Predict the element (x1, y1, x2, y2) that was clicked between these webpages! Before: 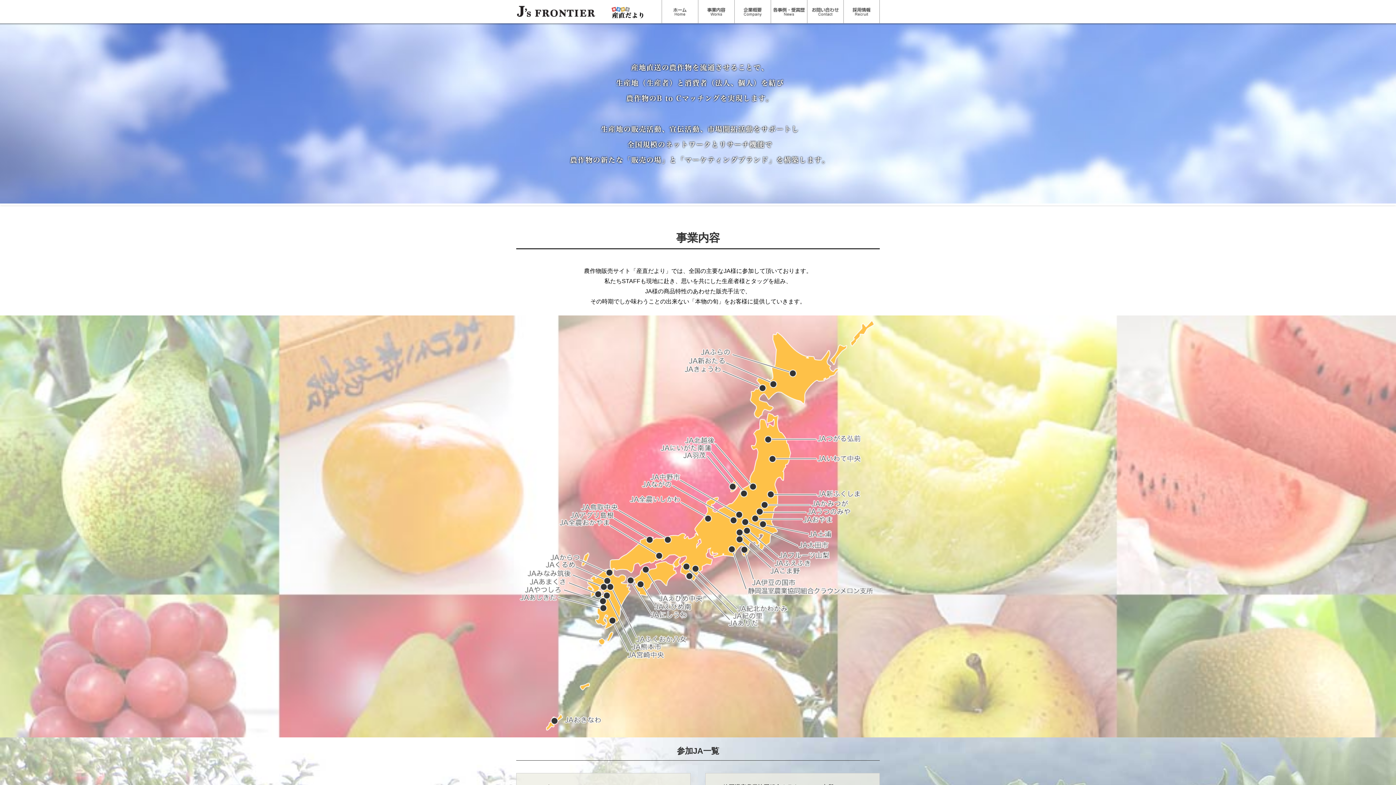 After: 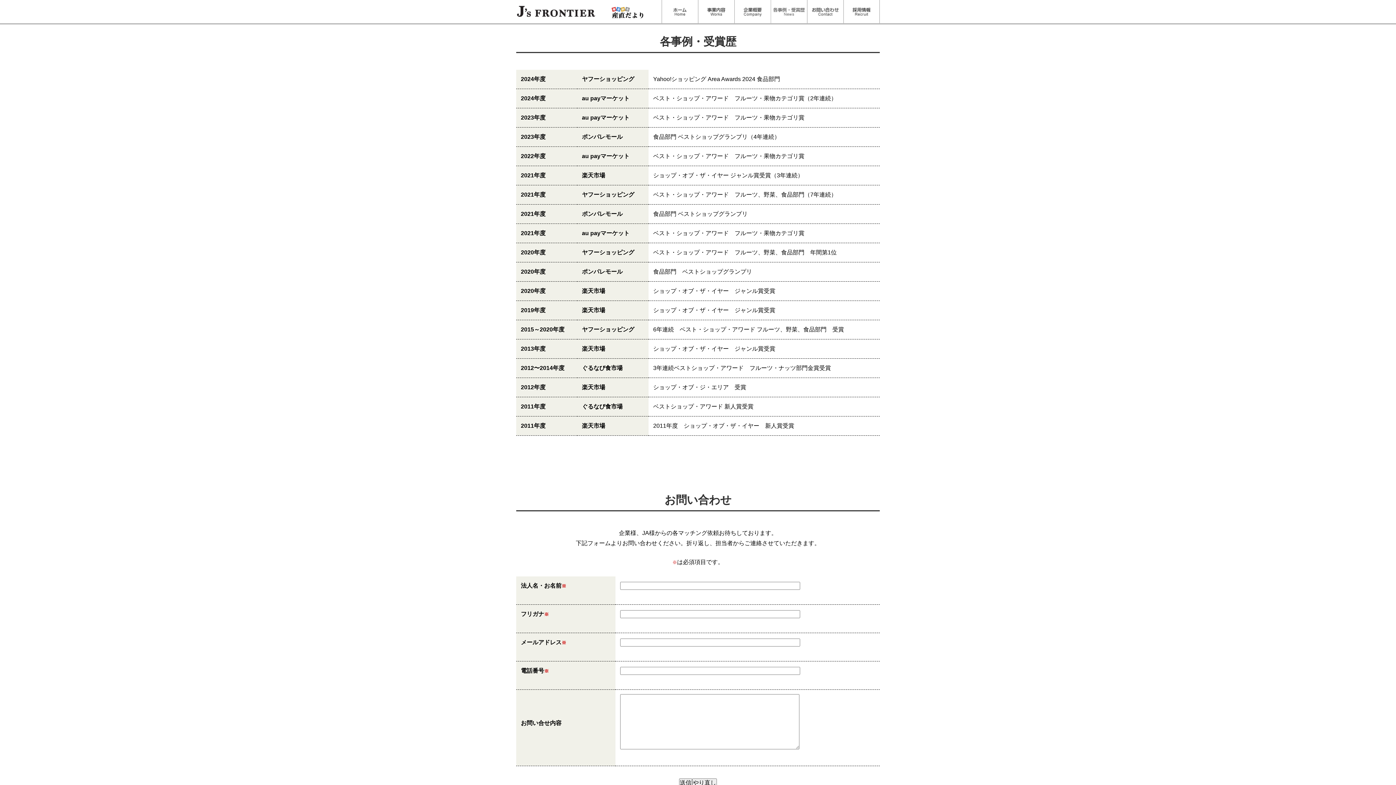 Action: bbox: (770, 0, 807, 23) label: 各事例・受賞歴